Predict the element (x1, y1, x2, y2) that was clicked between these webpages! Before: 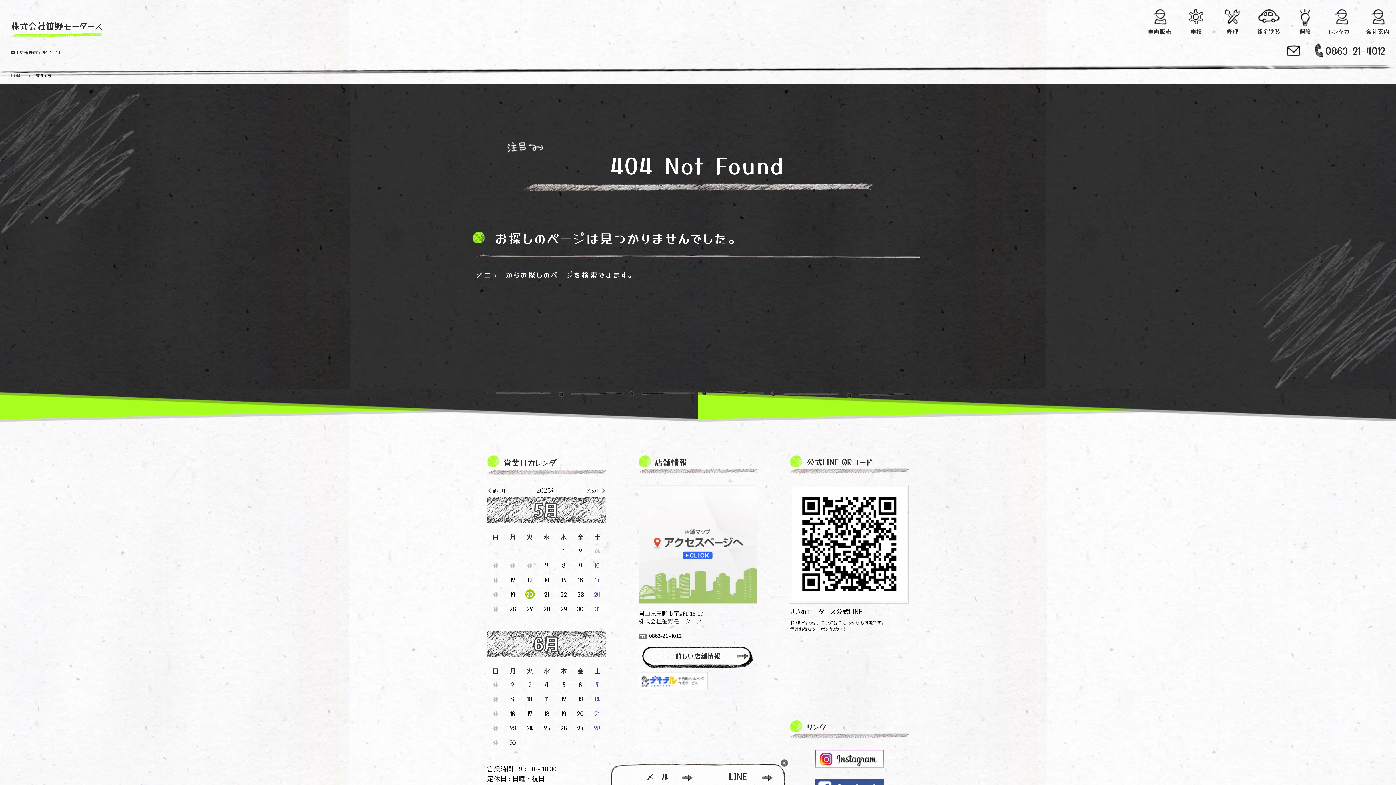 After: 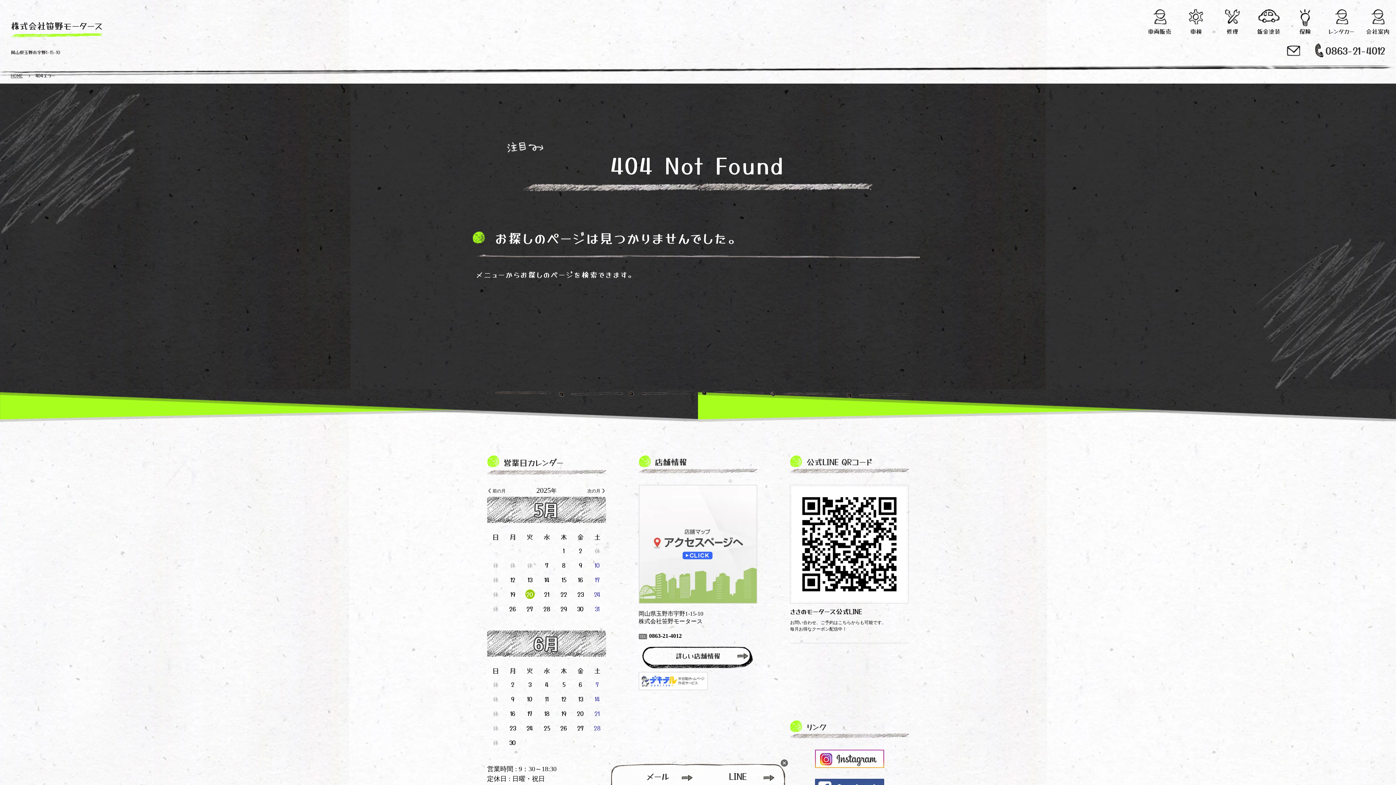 Action: label: LINE bbox: (701, 768, 774, 785)